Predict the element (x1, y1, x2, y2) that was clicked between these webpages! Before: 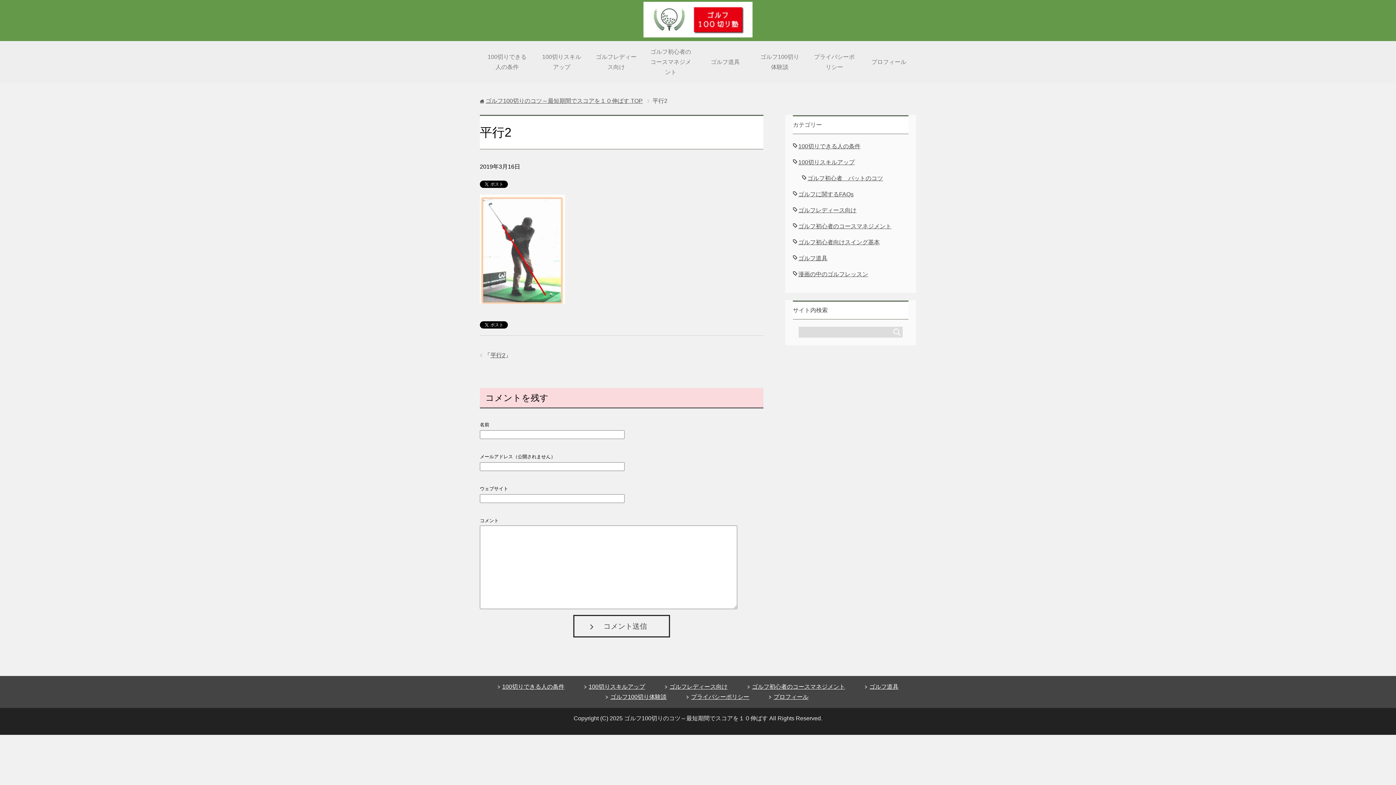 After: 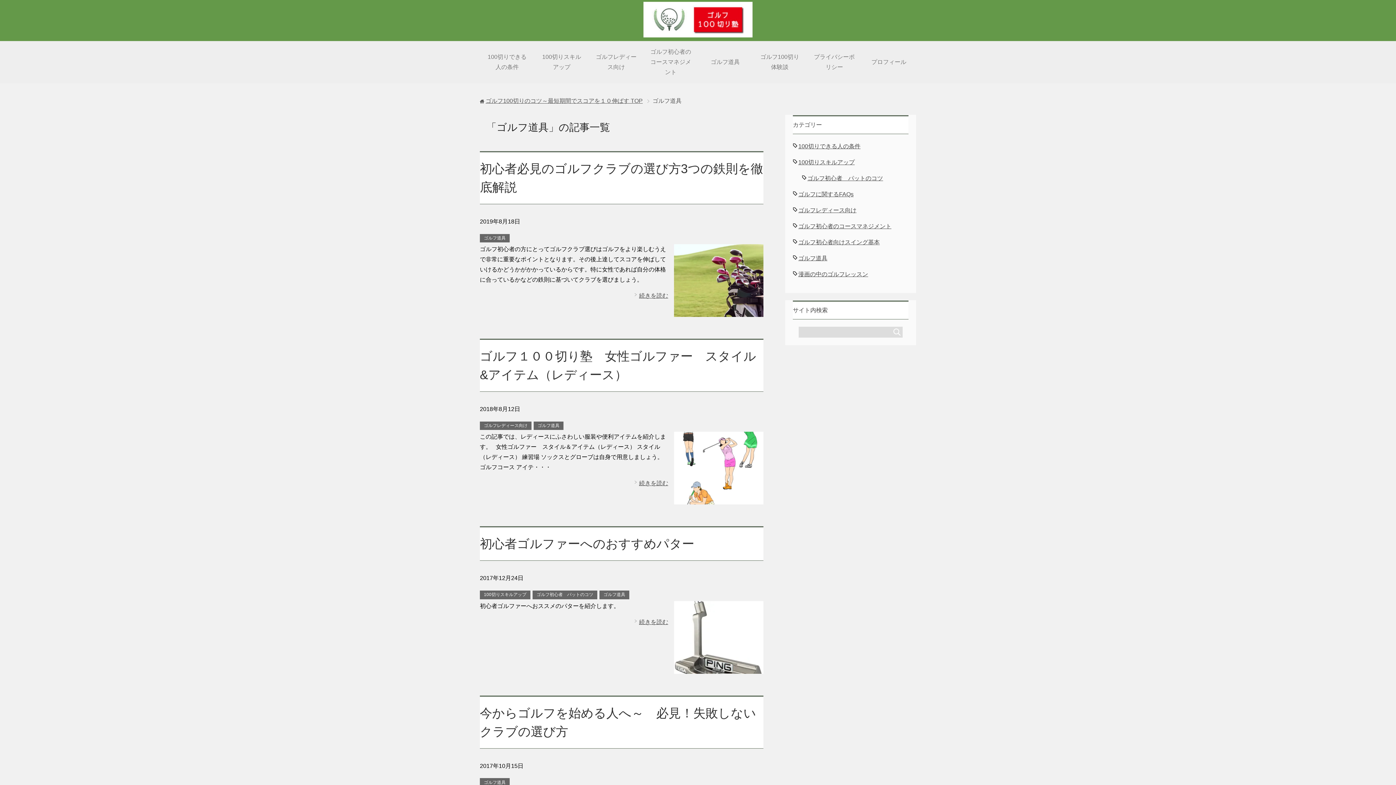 Action: label: ゴルフ道具 bbox: (798, 253, 827, 263)